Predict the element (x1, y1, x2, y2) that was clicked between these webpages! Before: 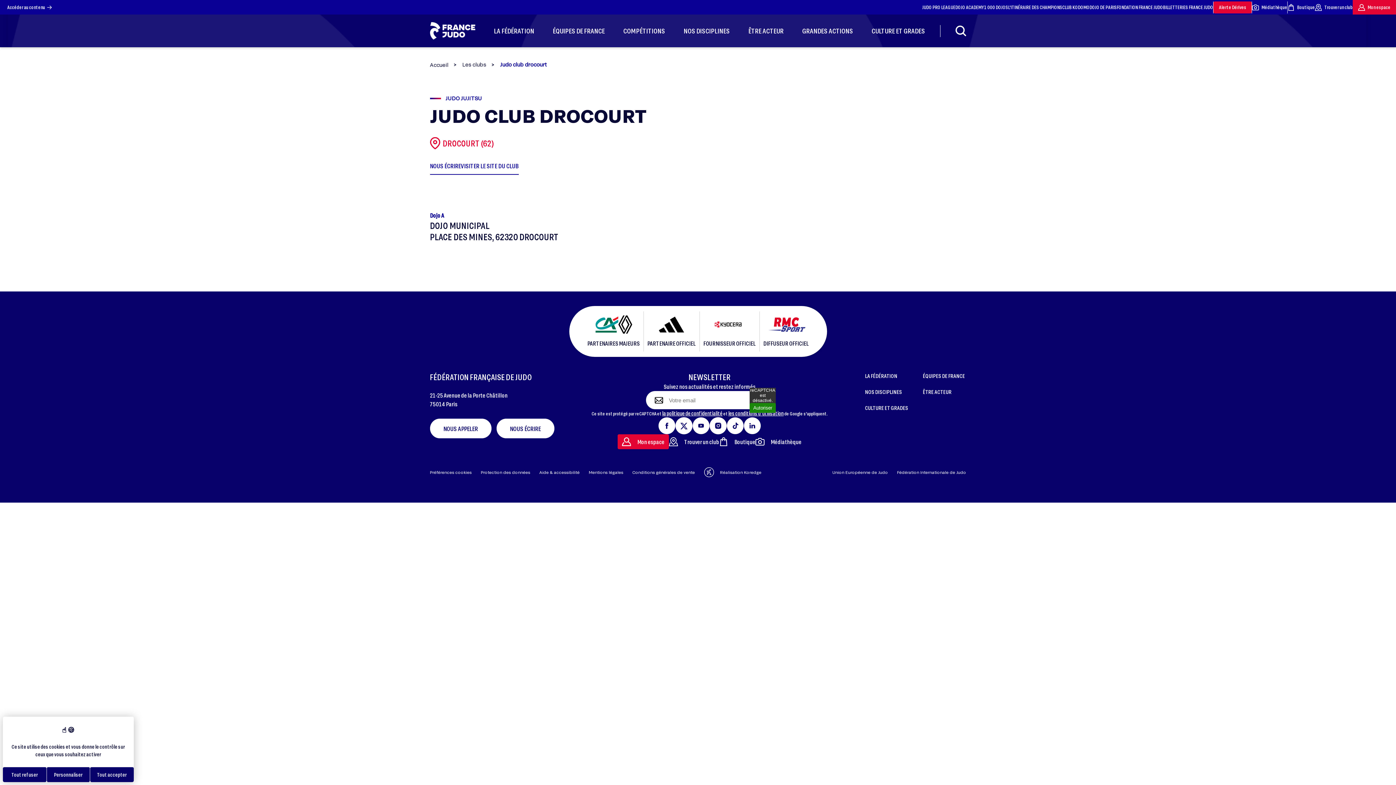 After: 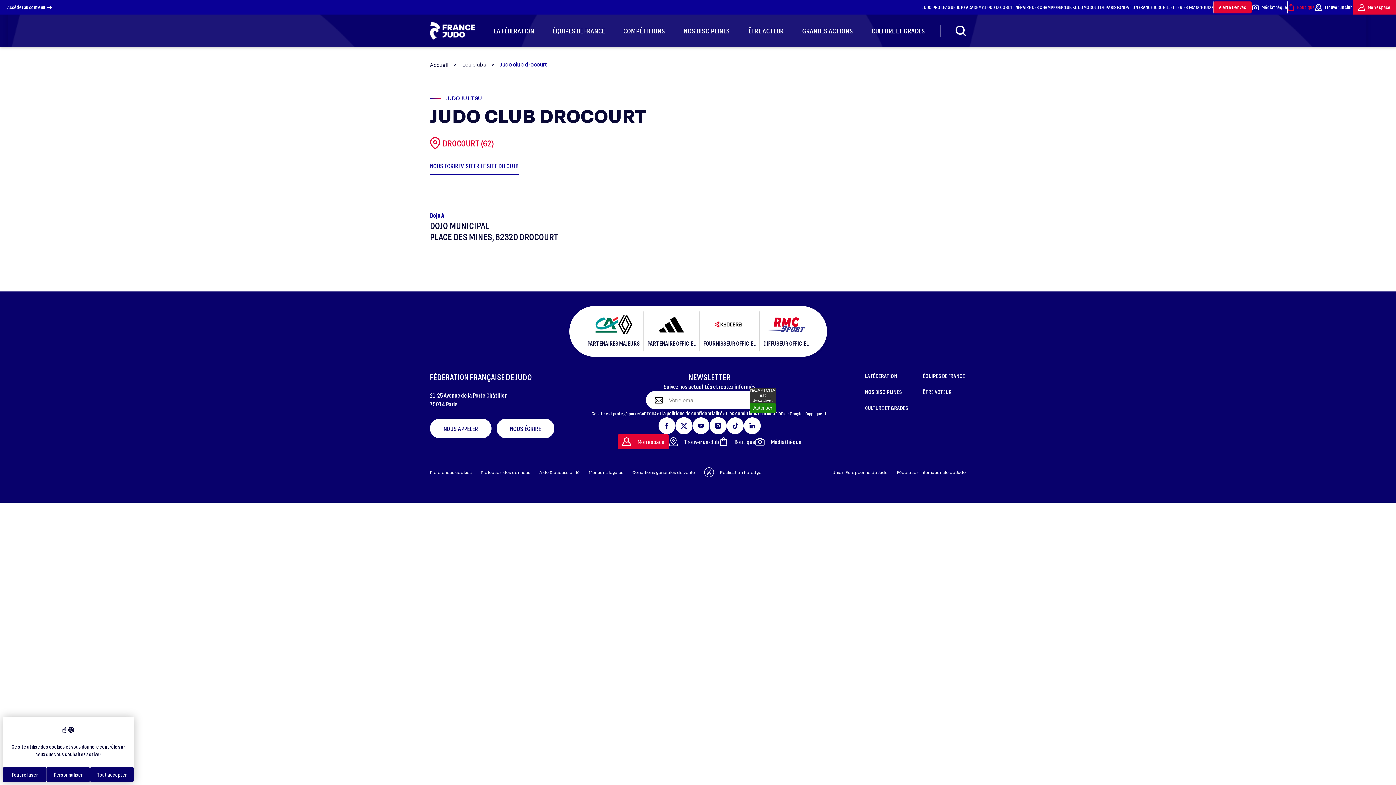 Action: bbox: (1288, 3, 1315, 10) label: Boutique